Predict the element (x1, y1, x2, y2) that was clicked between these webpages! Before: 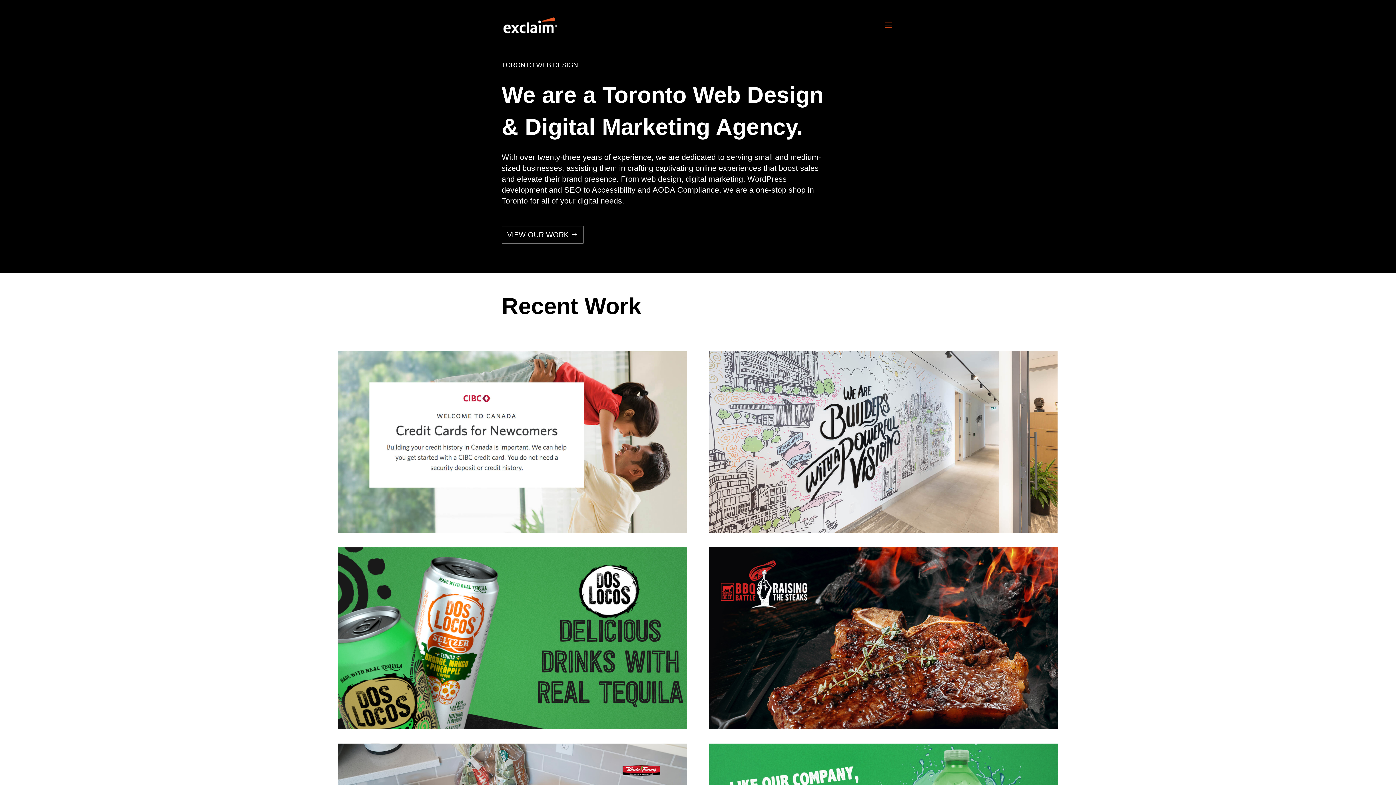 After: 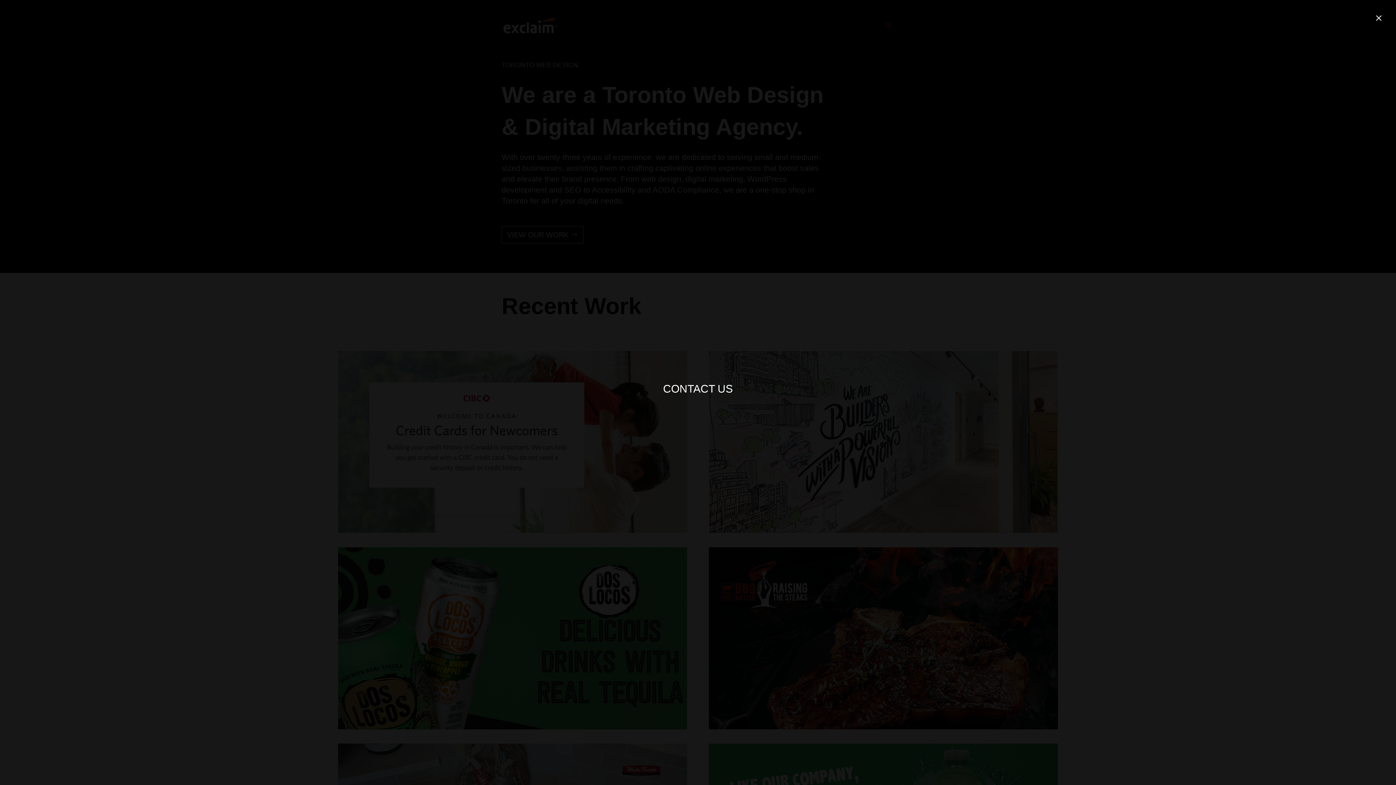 Action: label: Menu bbox: (882, 19, 894, 31)